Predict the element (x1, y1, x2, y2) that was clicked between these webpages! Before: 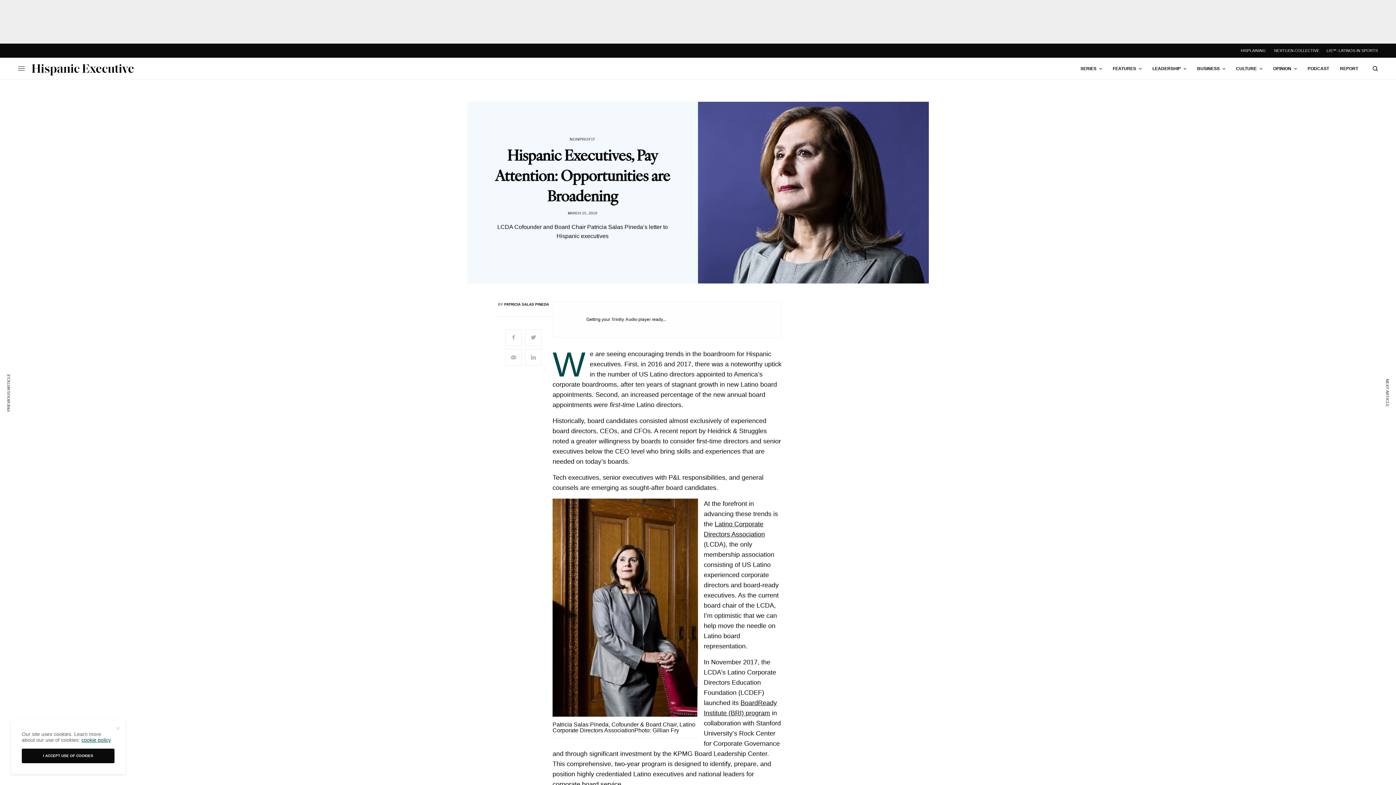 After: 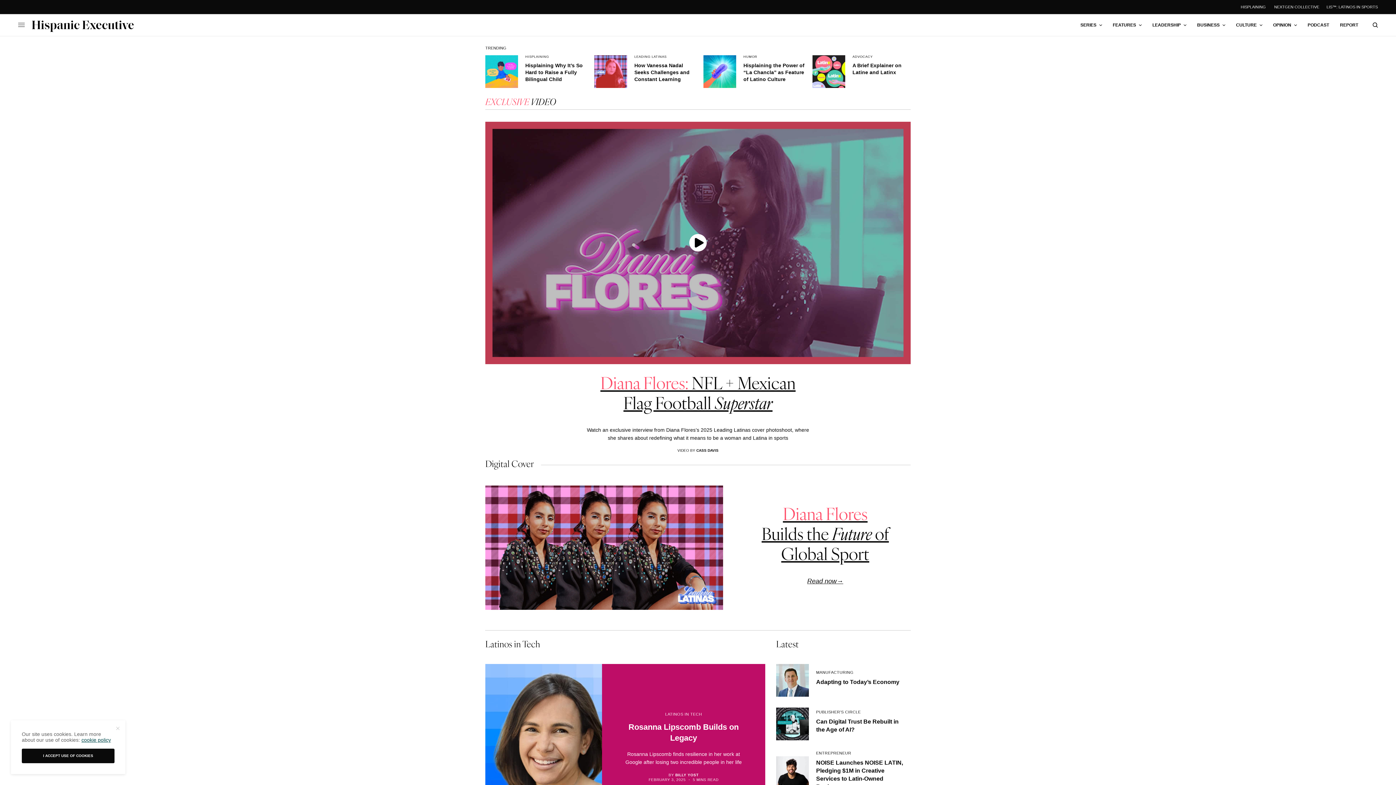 Action: bbox: (32, 63, 133, 76)